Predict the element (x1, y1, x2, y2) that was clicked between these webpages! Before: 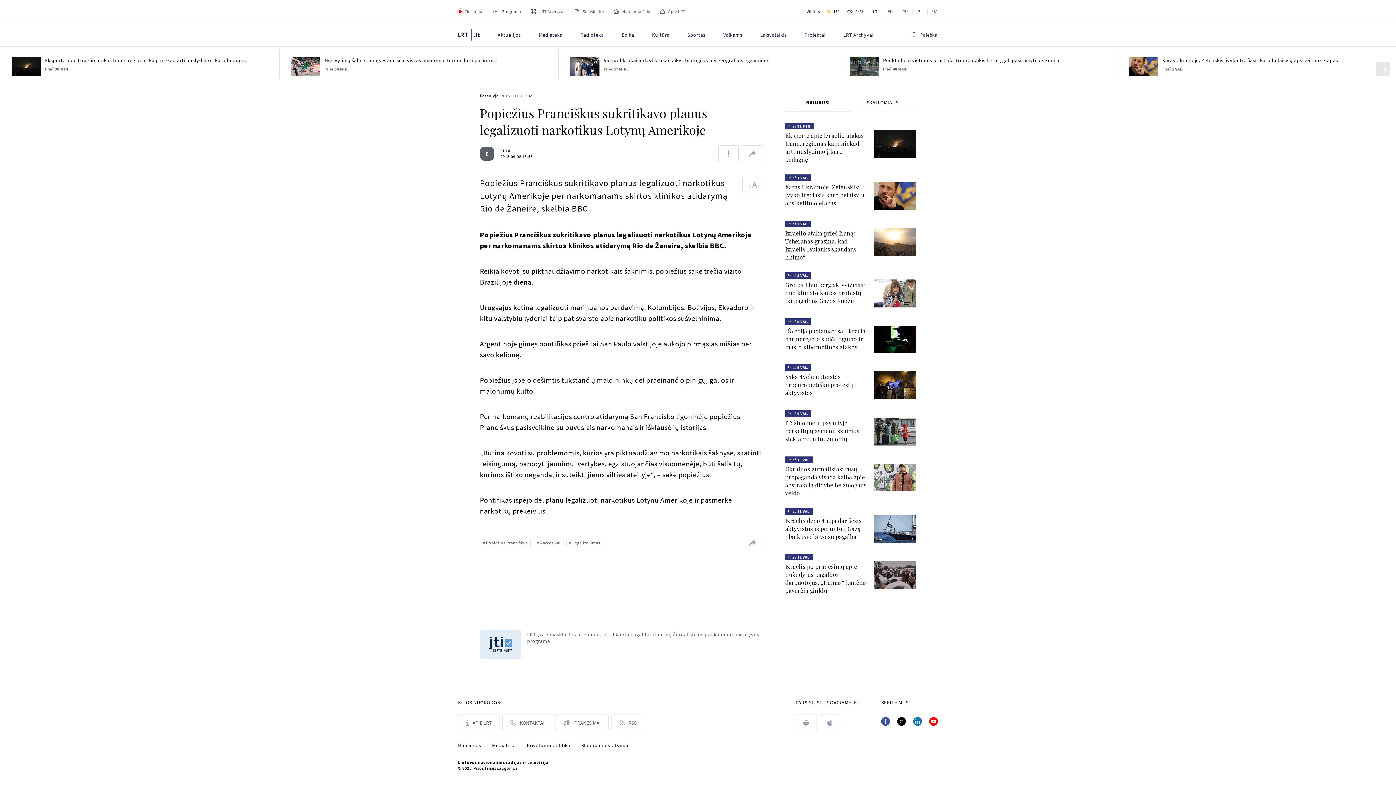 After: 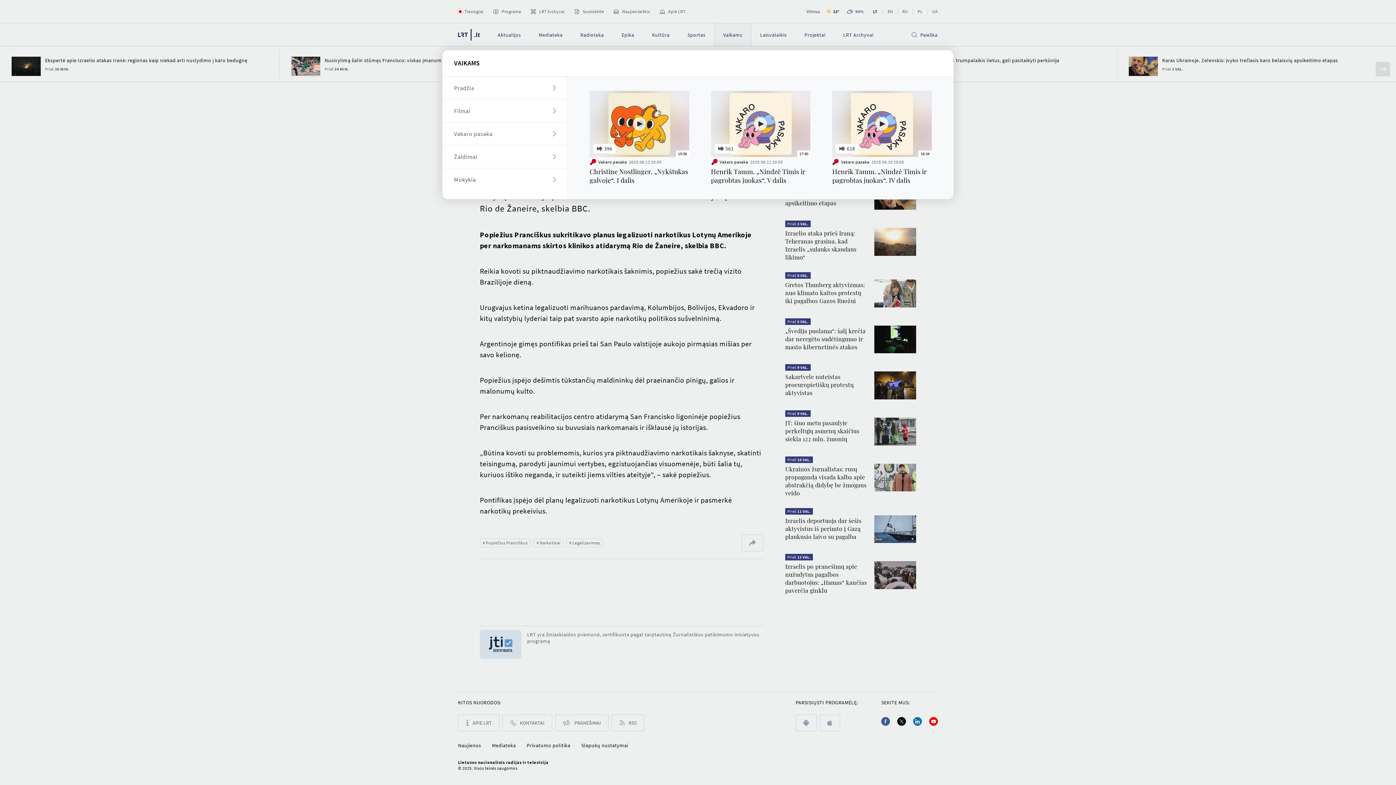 Action: label: Vaikams bbox: (714, 23, 751, 46)